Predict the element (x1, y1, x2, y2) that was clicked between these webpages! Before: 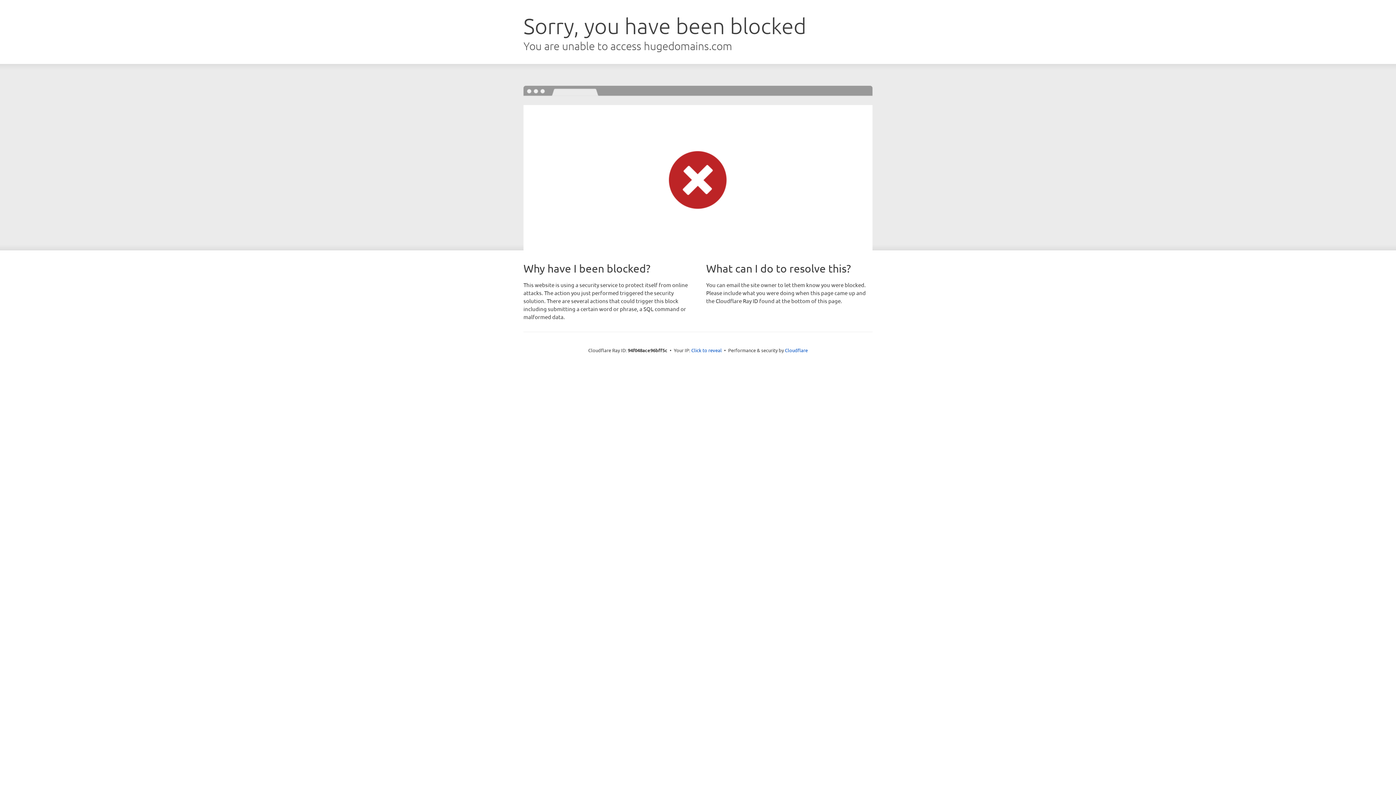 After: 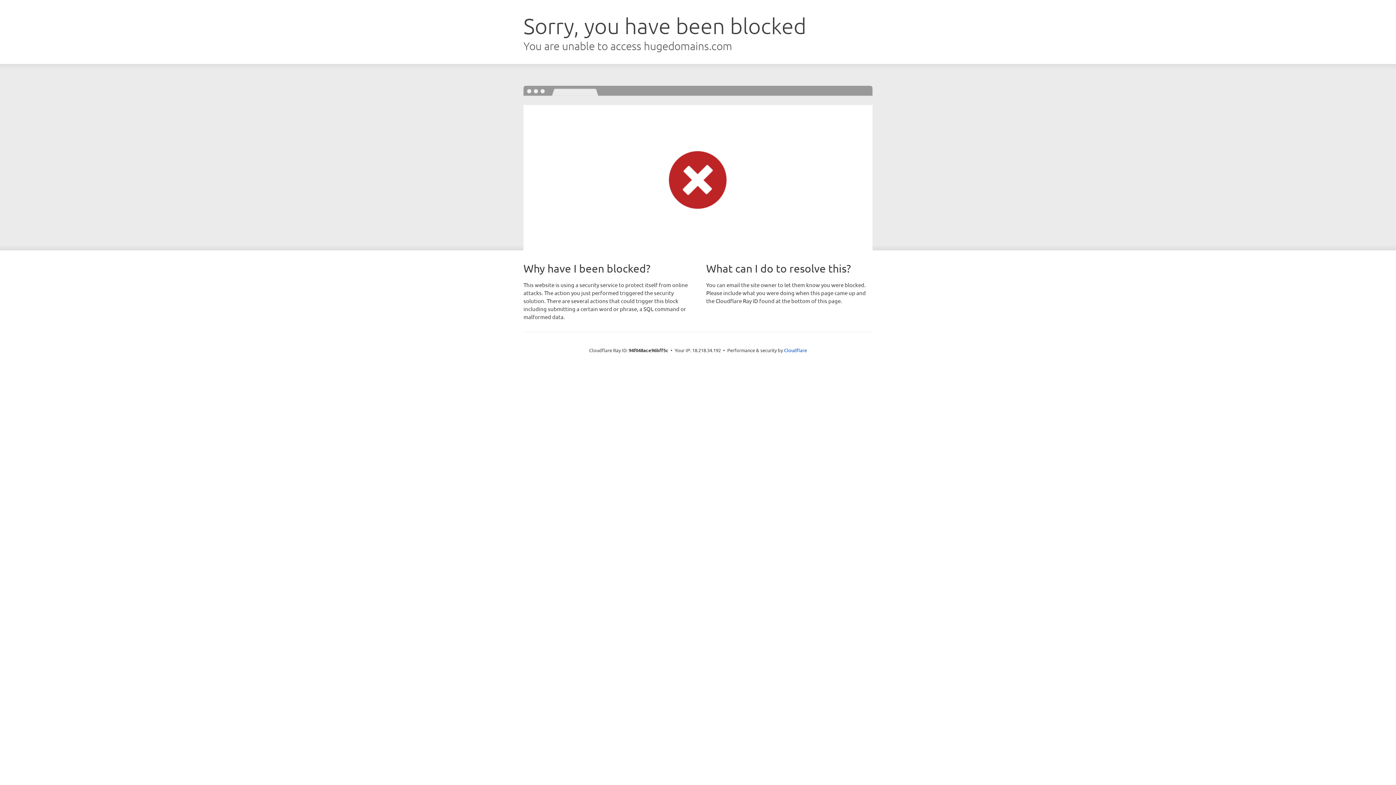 Action: label: Click to reveal bbox: (691, 346, 722, 353)